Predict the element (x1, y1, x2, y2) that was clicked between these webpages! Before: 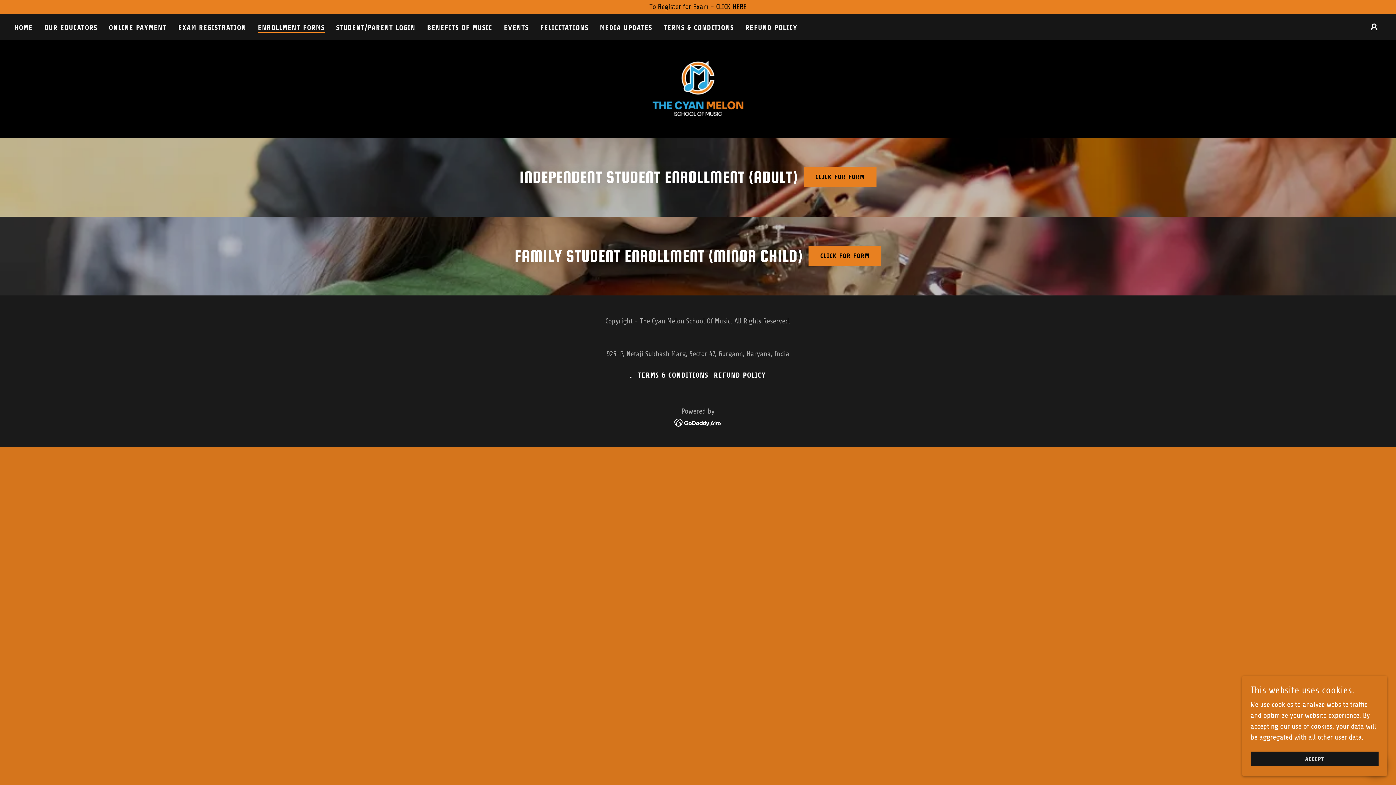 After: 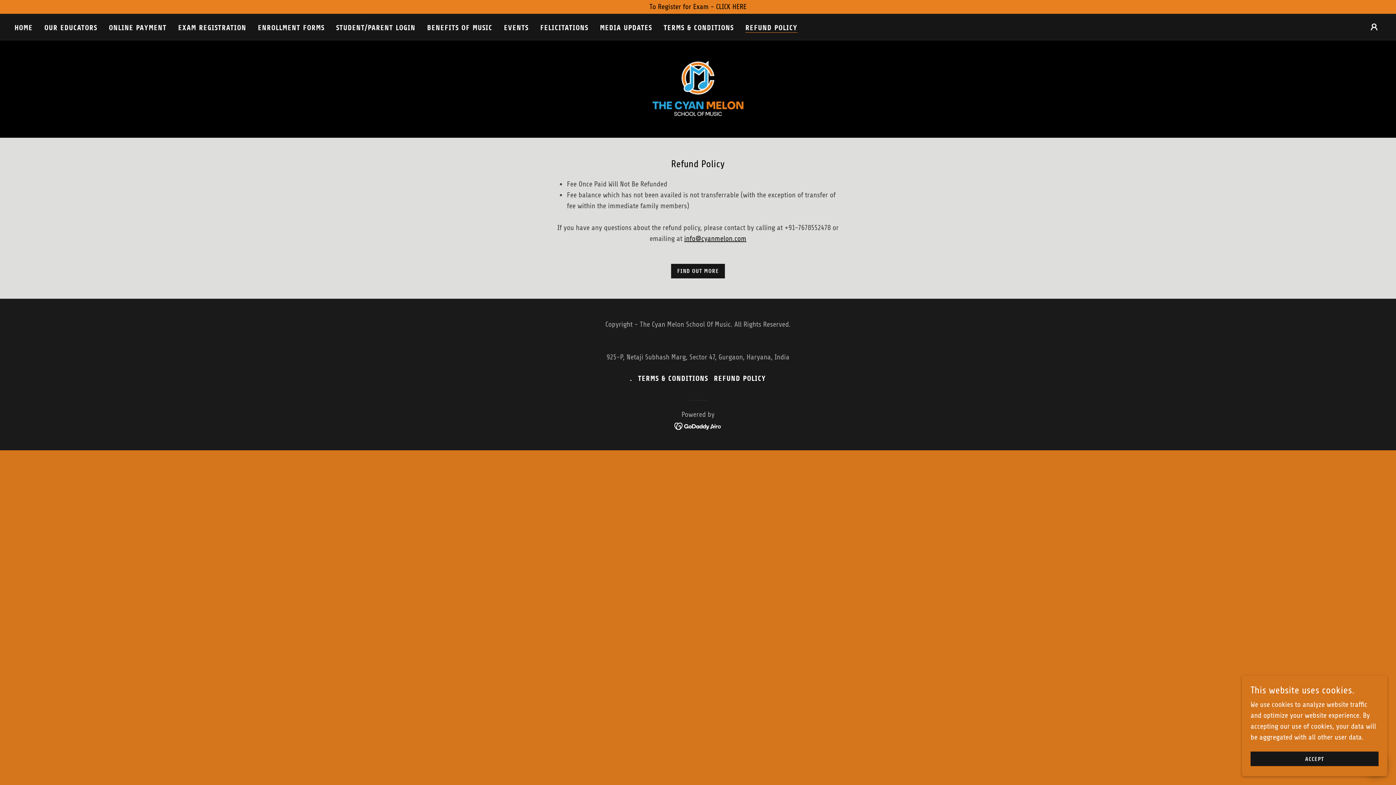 Action: label: REFUND POLICY bbox: (743, 21, 799, 34)